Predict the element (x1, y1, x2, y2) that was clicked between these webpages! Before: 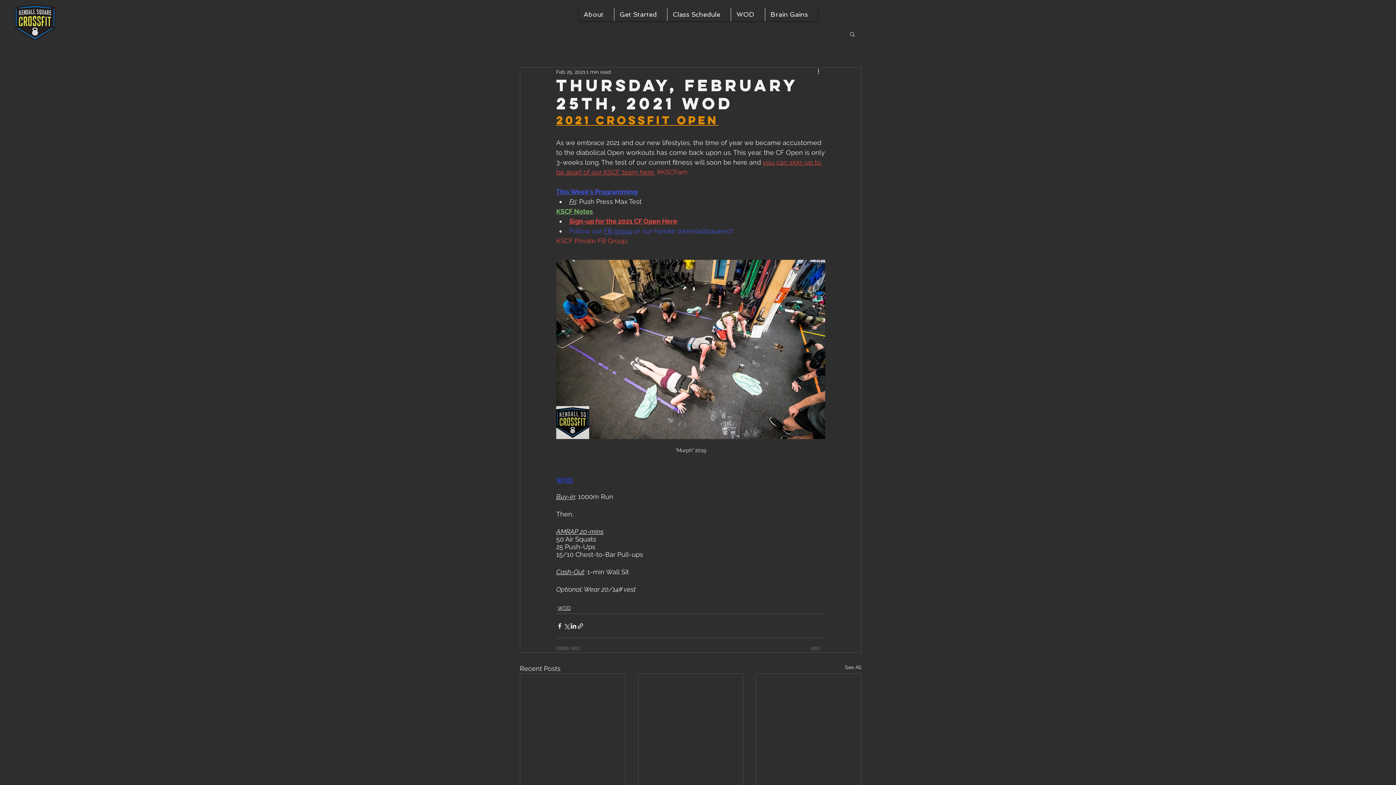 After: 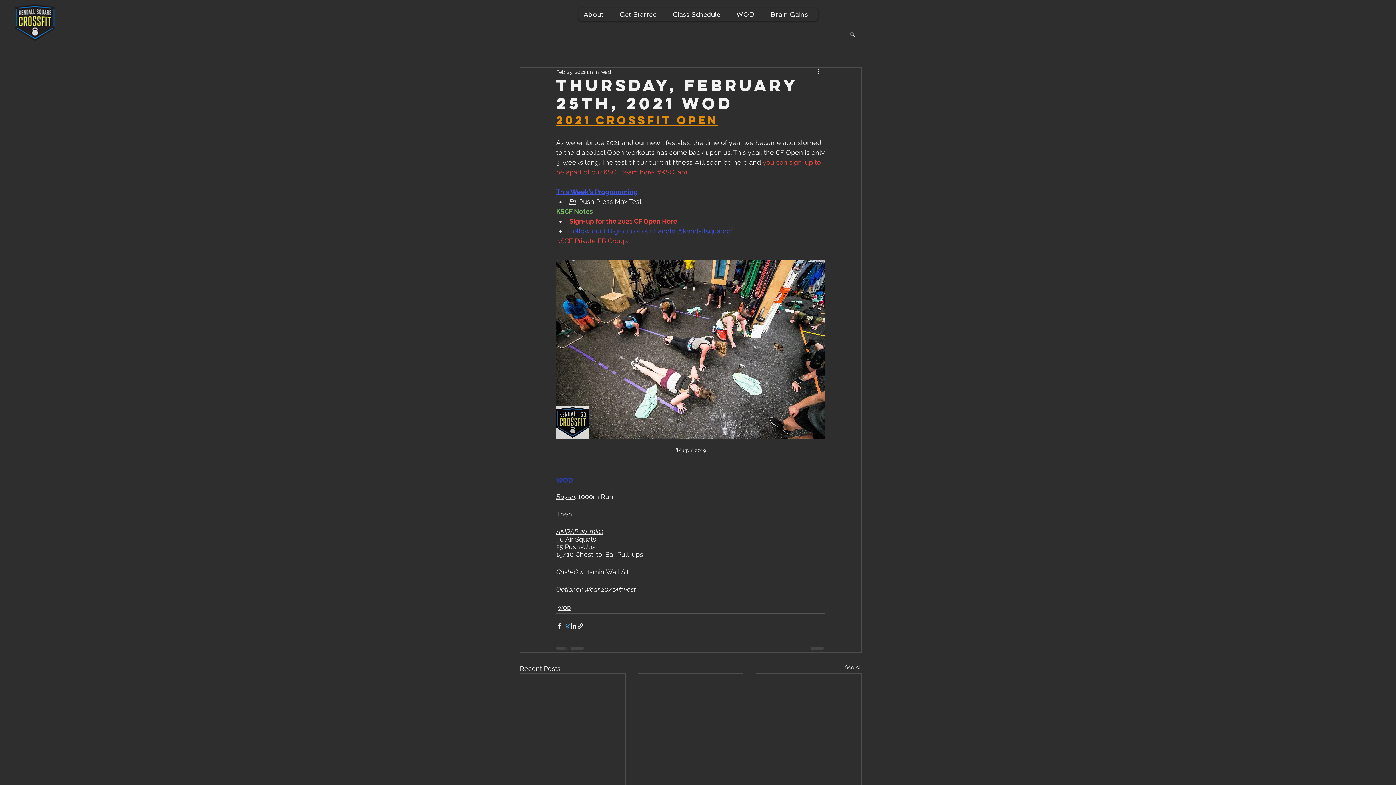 Action: bbox: (563, 622, 570, 629) label: Share via X (Twitter)